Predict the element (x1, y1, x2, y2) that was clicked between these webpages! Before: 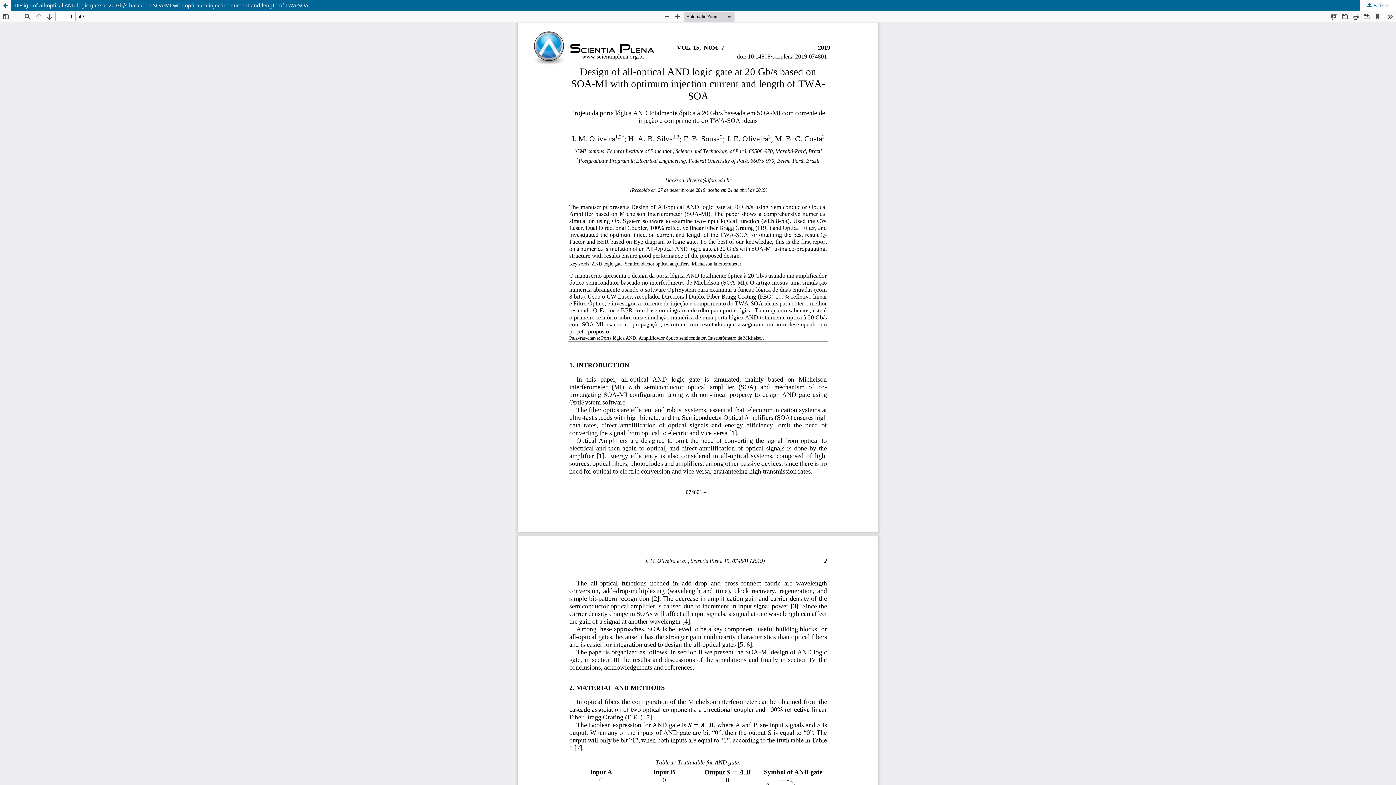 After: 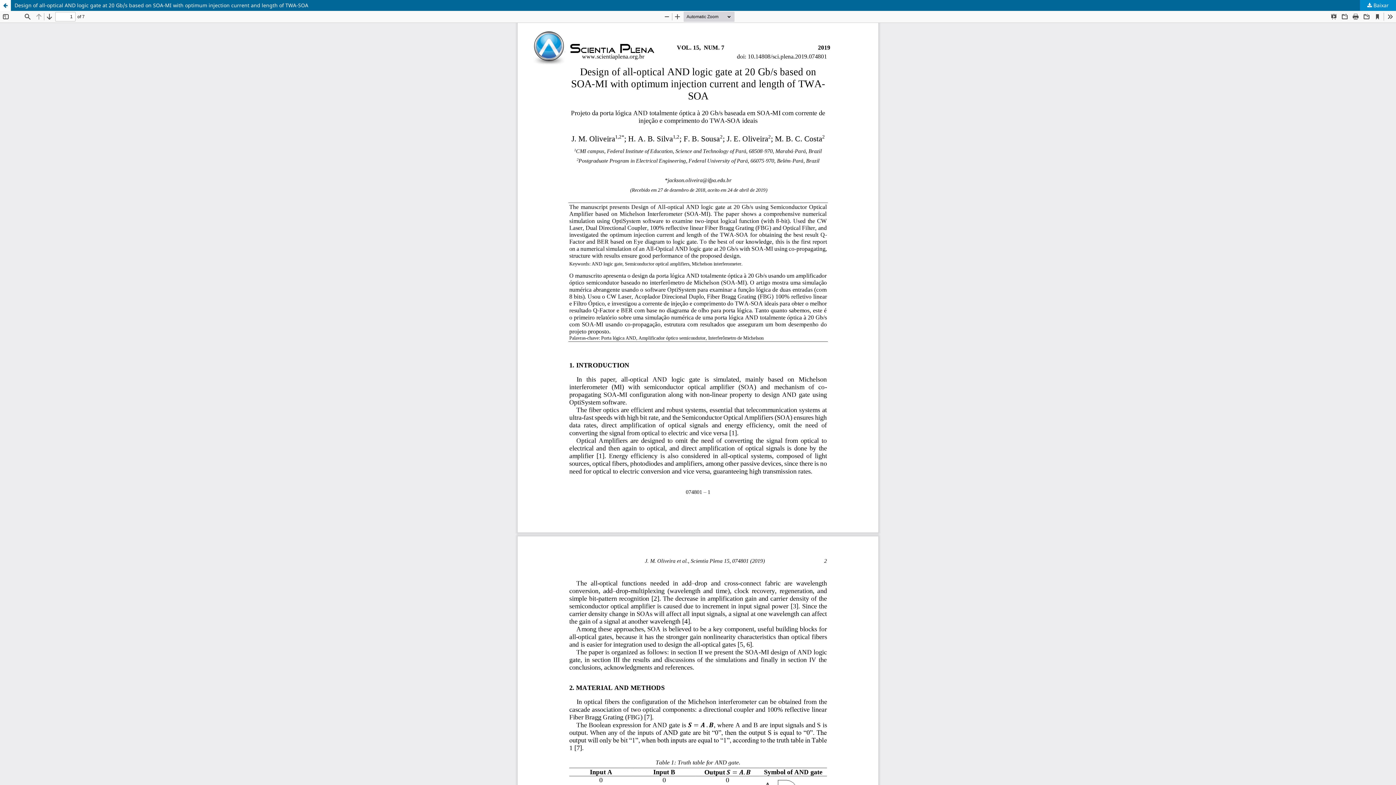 Action: bbox: (1360, 0, 1396, 10) label:  Baixar